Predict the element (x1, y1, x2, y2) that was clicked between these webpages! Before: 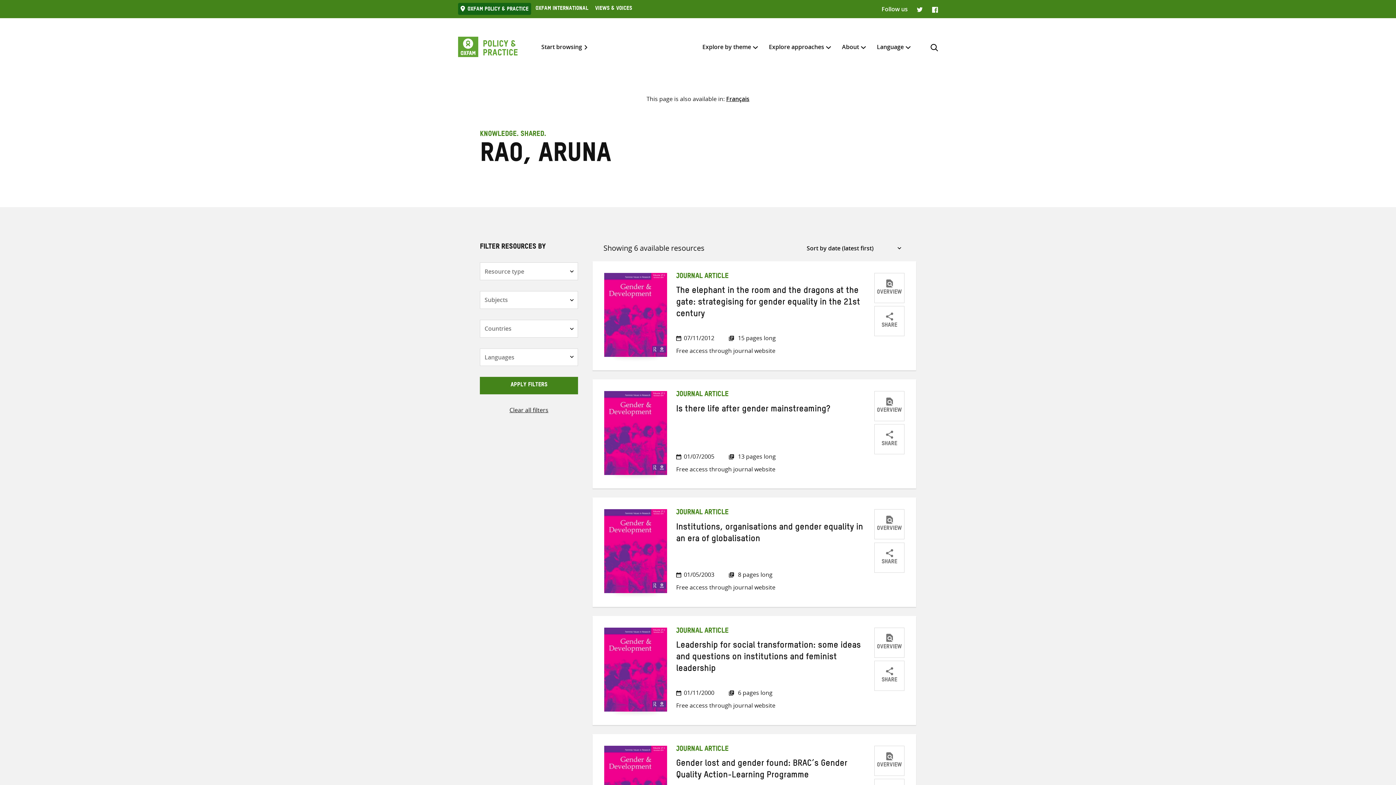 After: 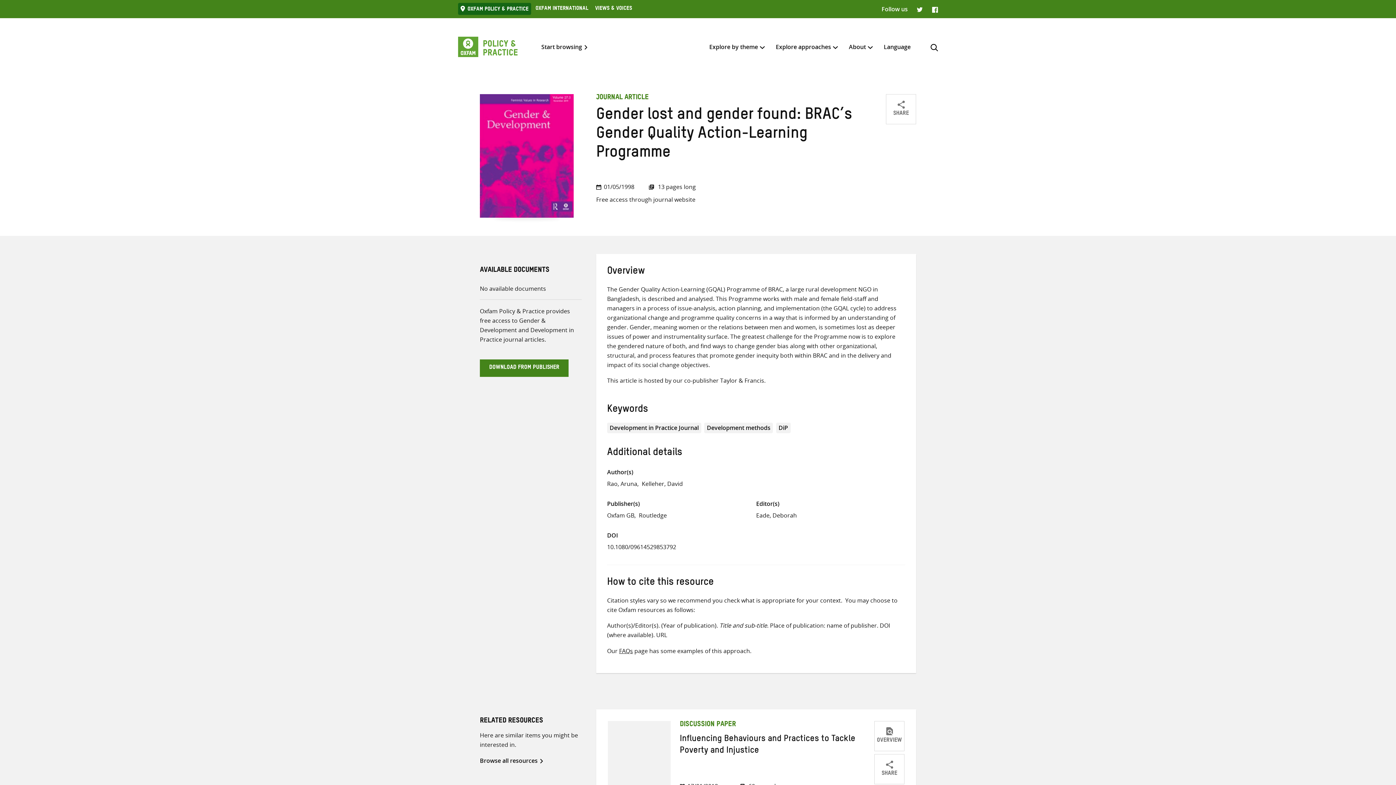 Action: bbox: (676, 763, 847, 779) label: Gender lost and gender found: BRAC’s Gender Quality Action-Learning Programme